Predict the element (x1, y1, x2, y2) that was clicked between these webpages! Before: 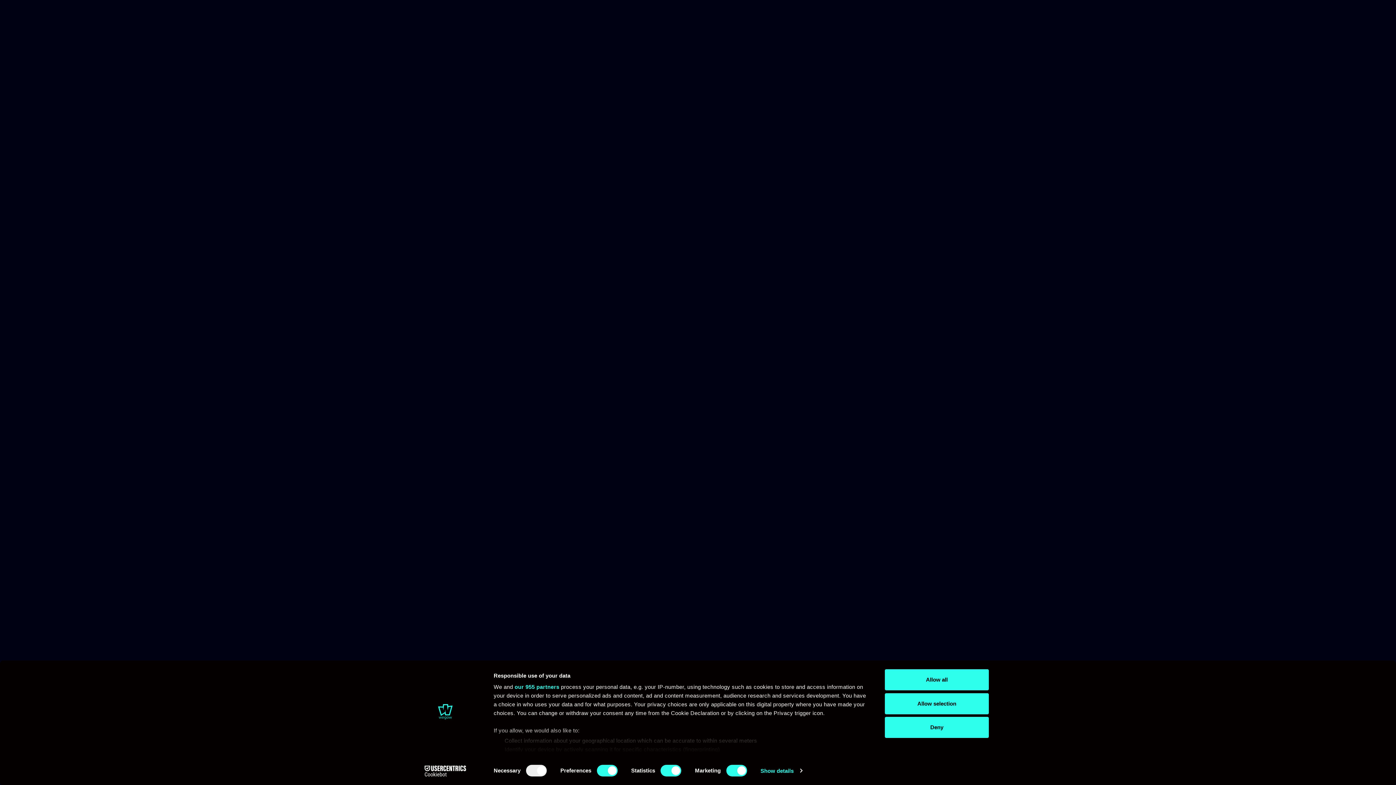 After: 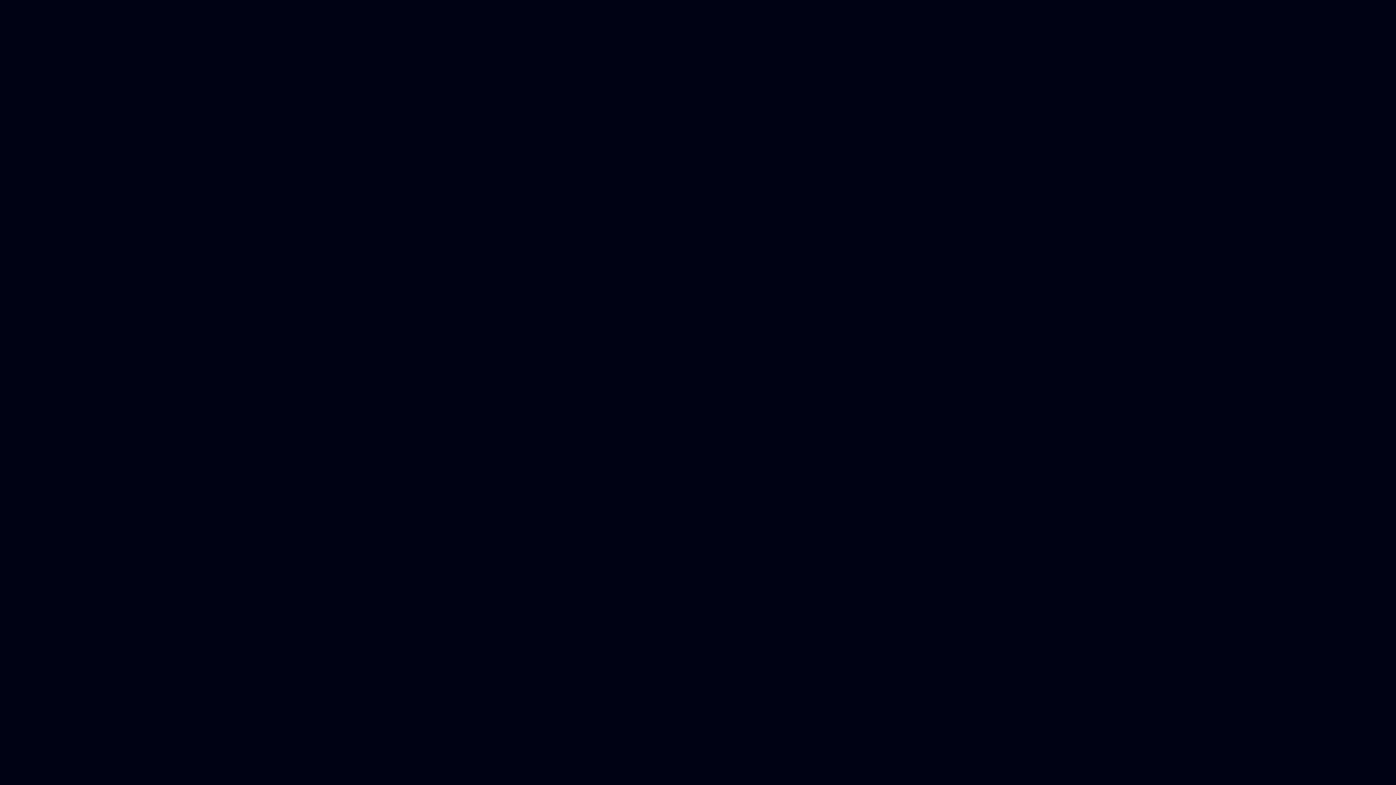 Action: label: Allow all bbox: (885, 669, 989, 690)